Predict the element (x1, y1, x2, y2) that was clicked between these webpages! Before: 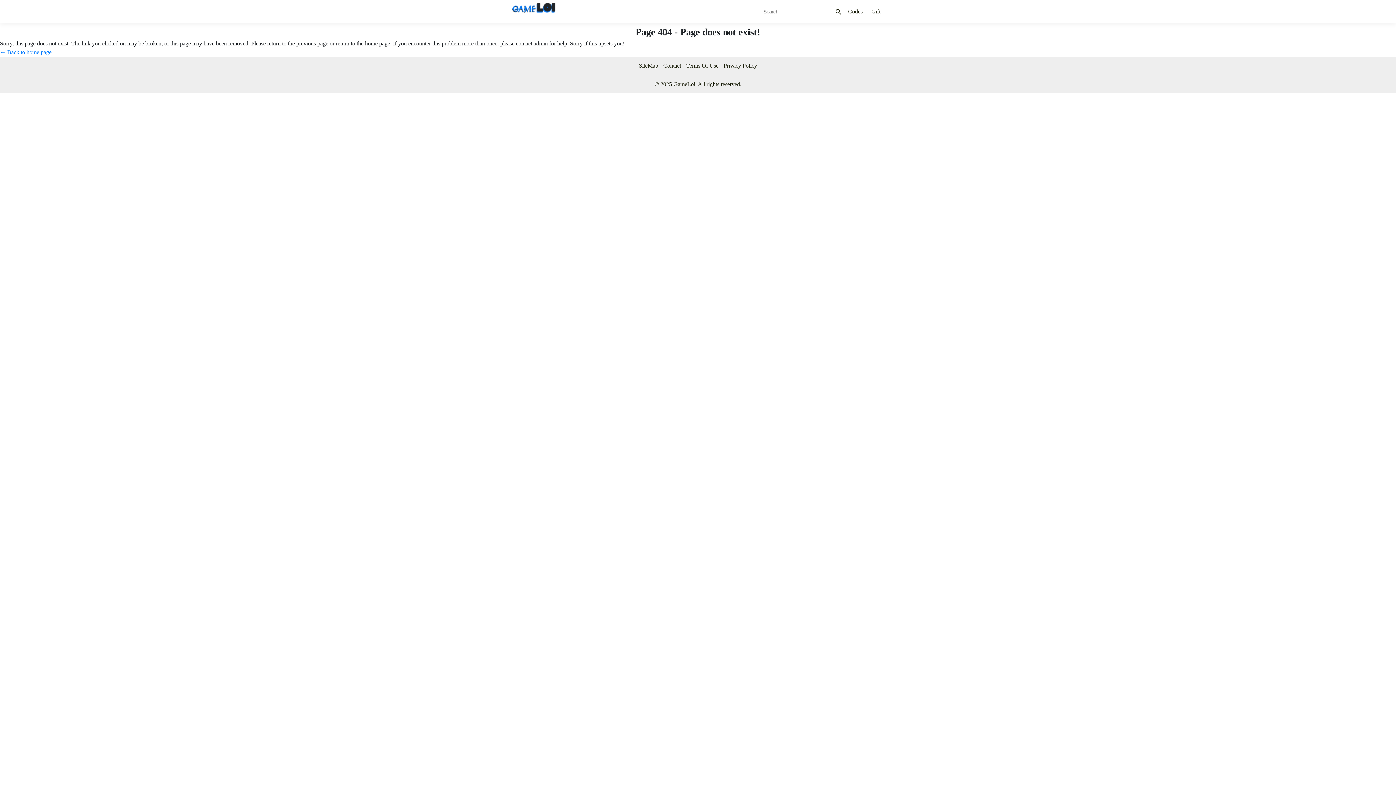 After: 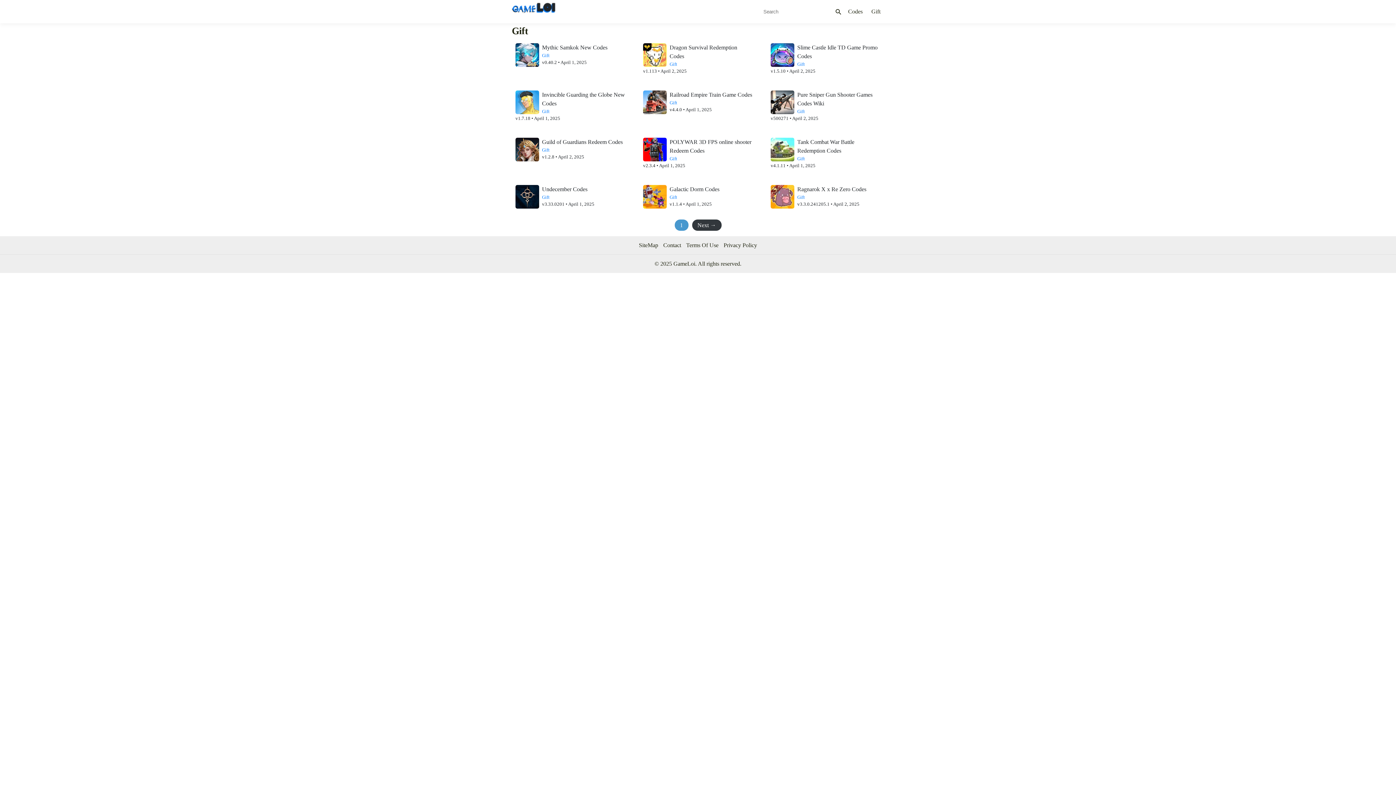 Action: label: Gift bbox: (871, 8, 880, 14)